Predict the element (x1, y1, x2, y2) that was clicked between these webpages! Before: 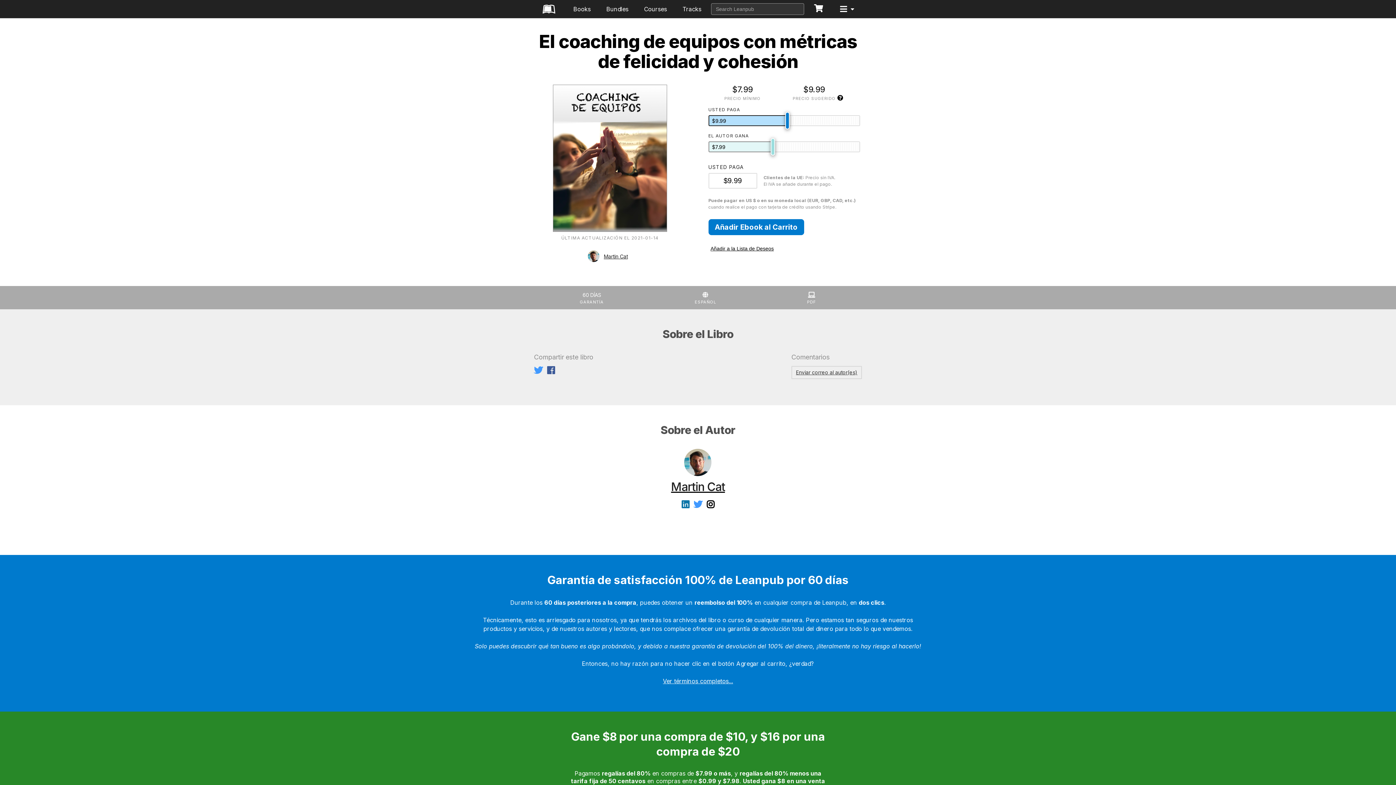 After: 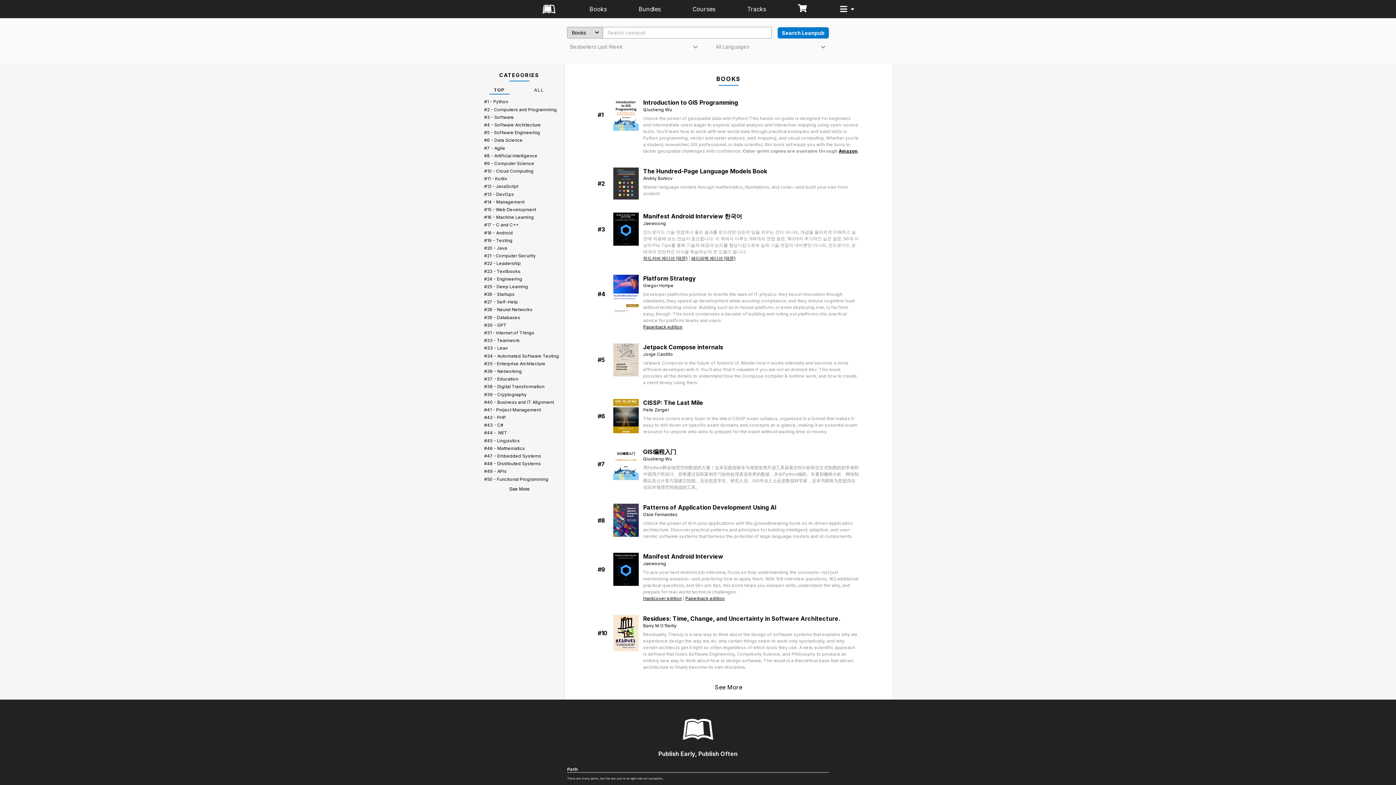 Action: bbox: (570, 0, 593, 18) label: Books